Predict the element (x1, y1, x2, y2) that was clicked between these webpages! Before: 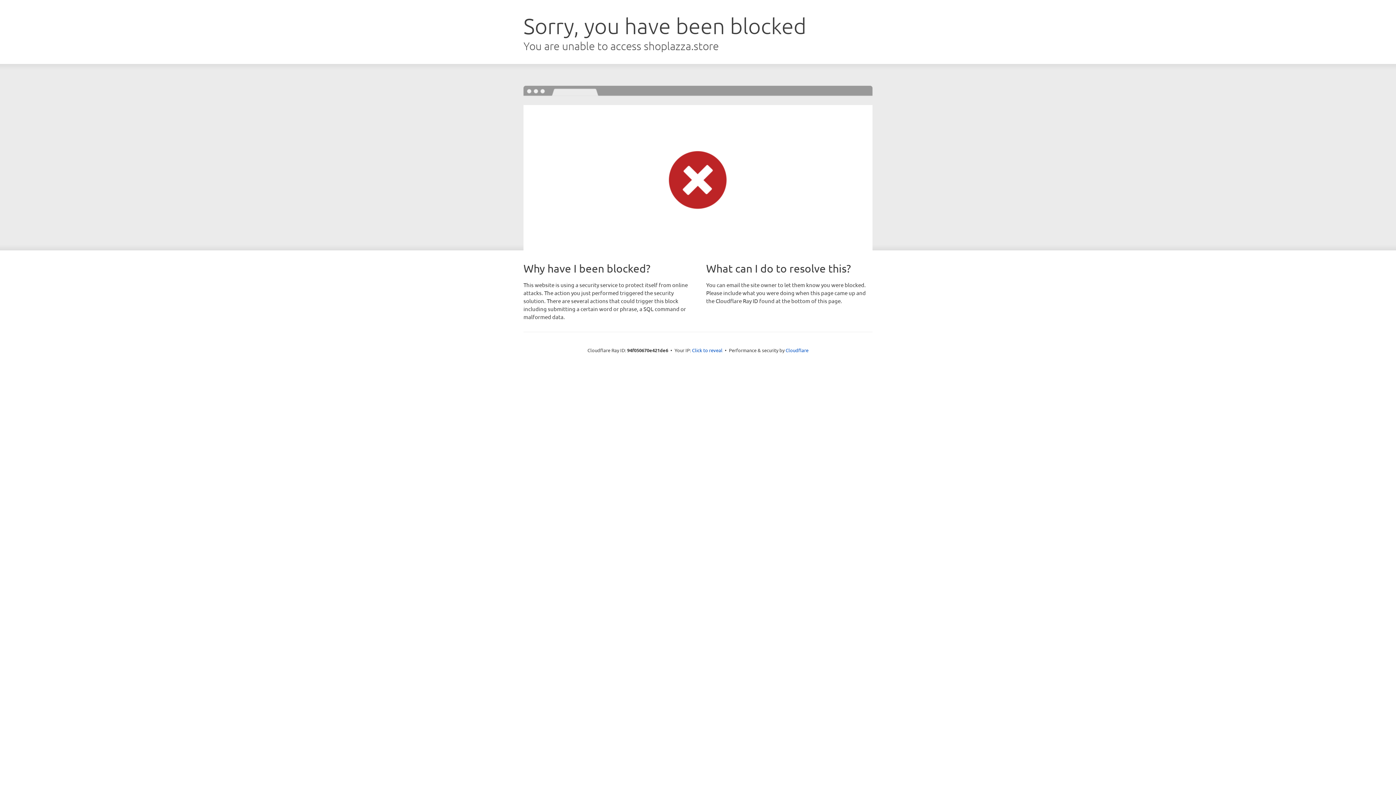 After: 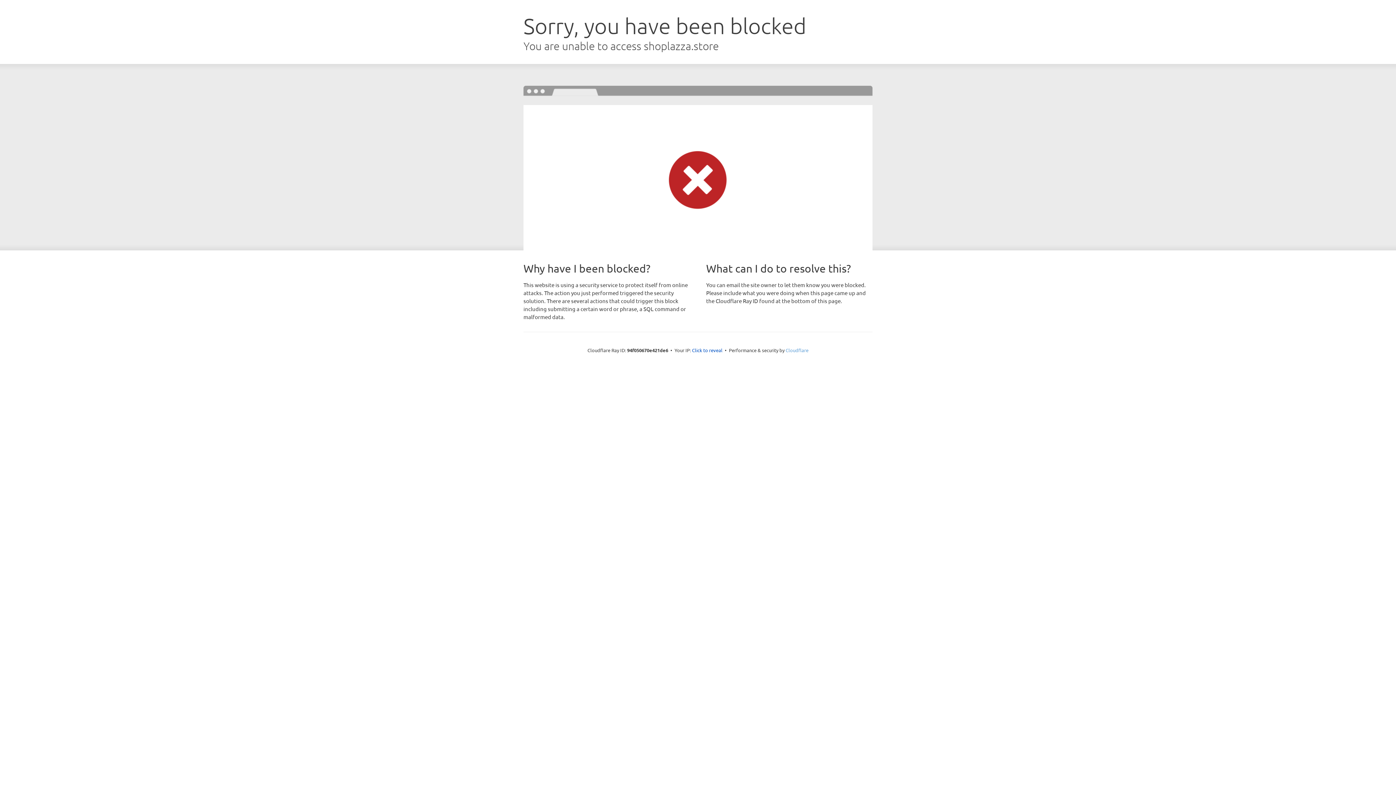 Action: label: Cloudflare bbox: (785, 347, 808, 353)